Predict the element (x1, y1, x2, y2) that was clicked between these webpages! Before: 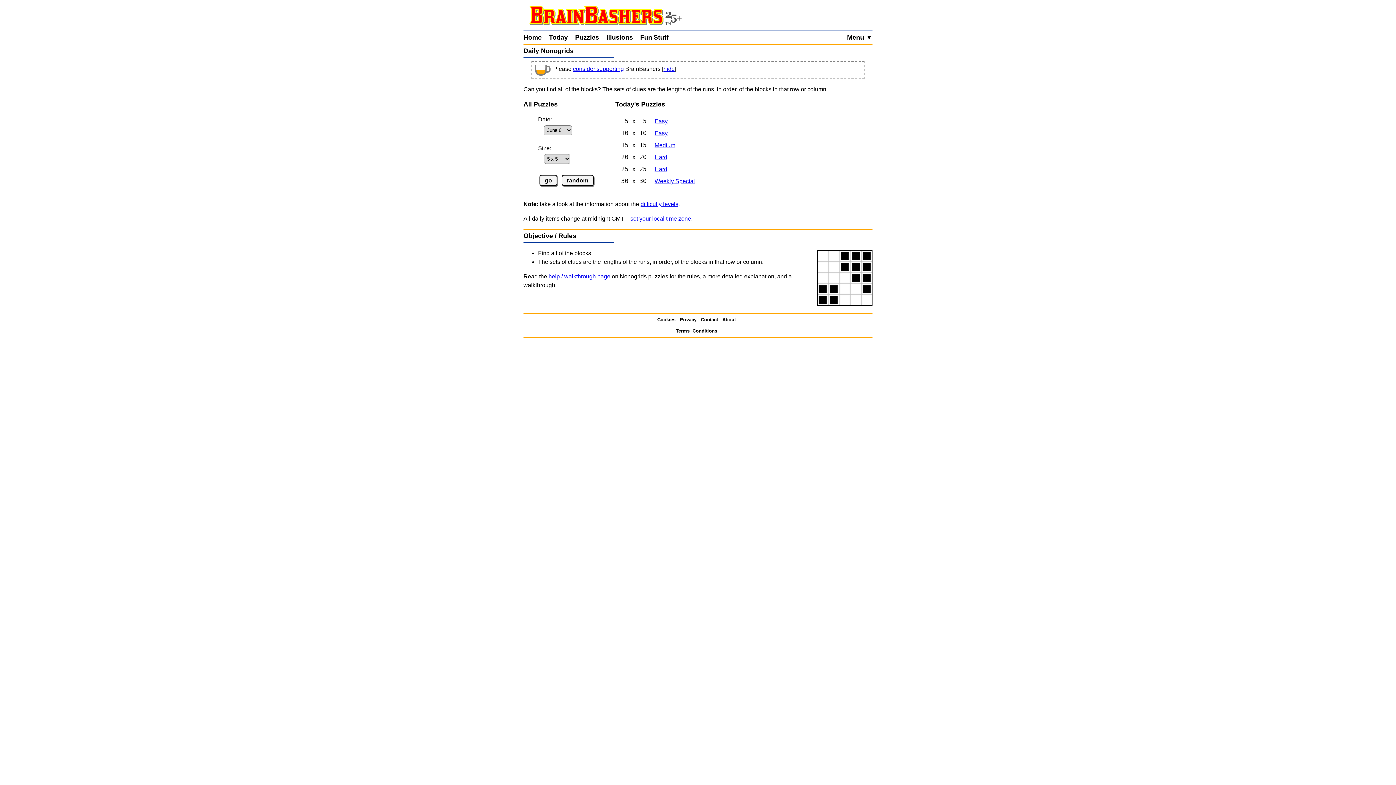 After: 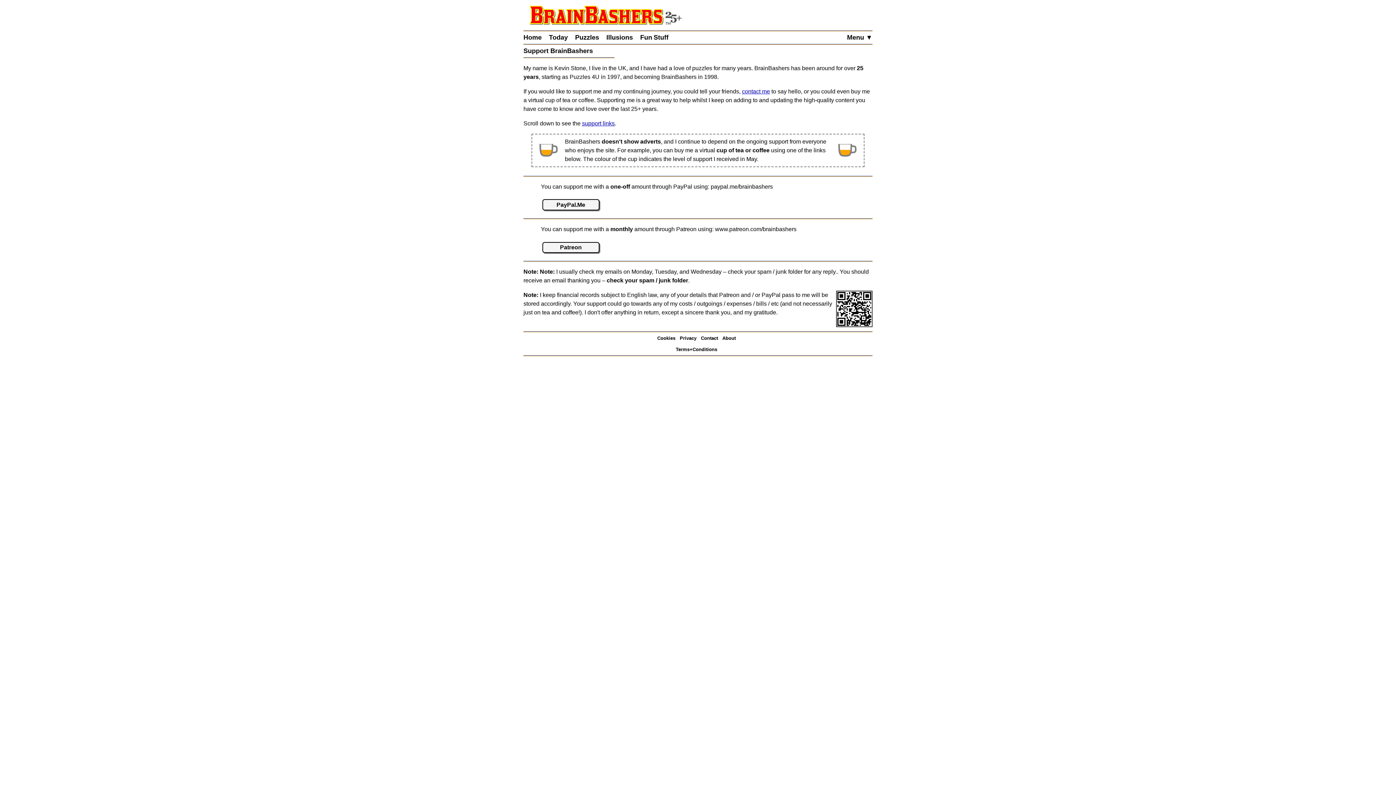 Action: label: consider supporting bbox: (573, 65, 624, 72)